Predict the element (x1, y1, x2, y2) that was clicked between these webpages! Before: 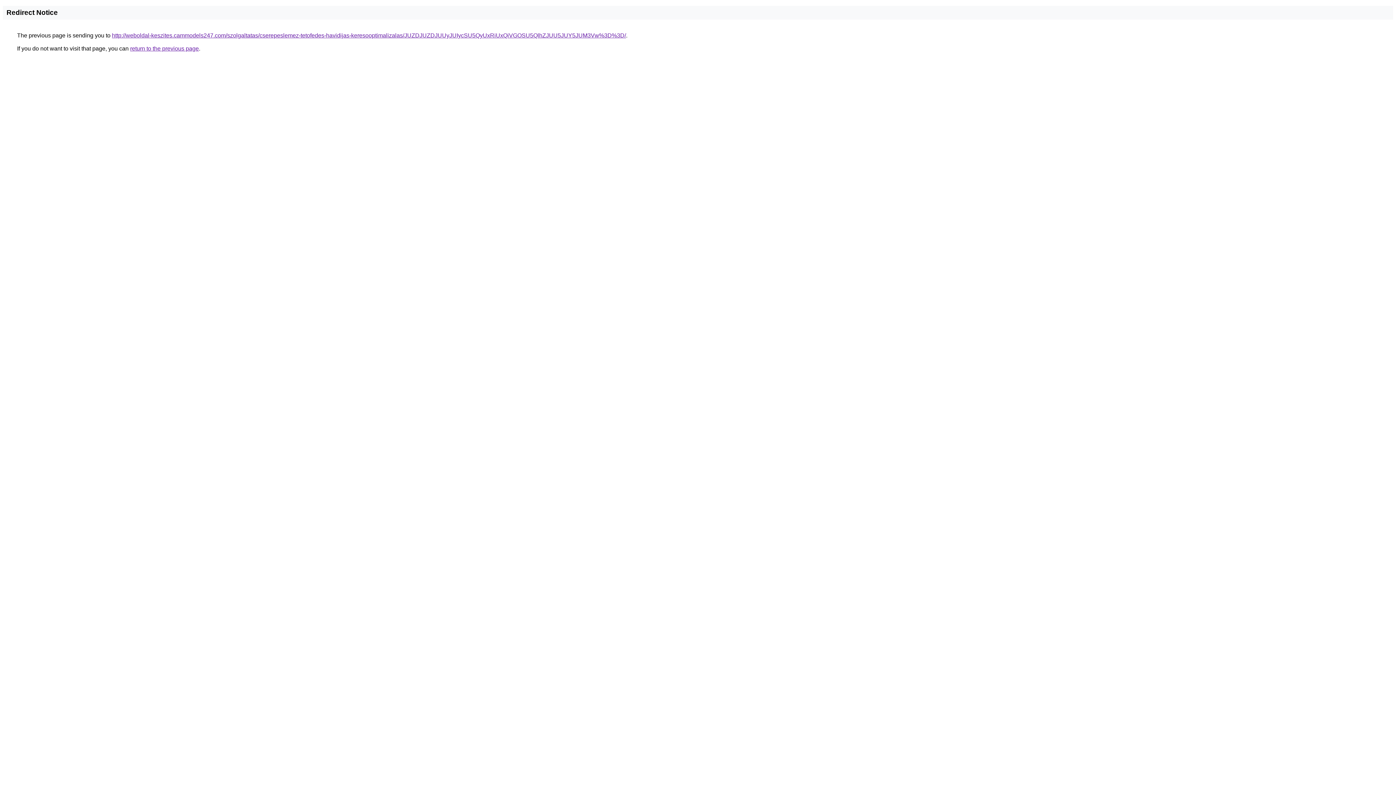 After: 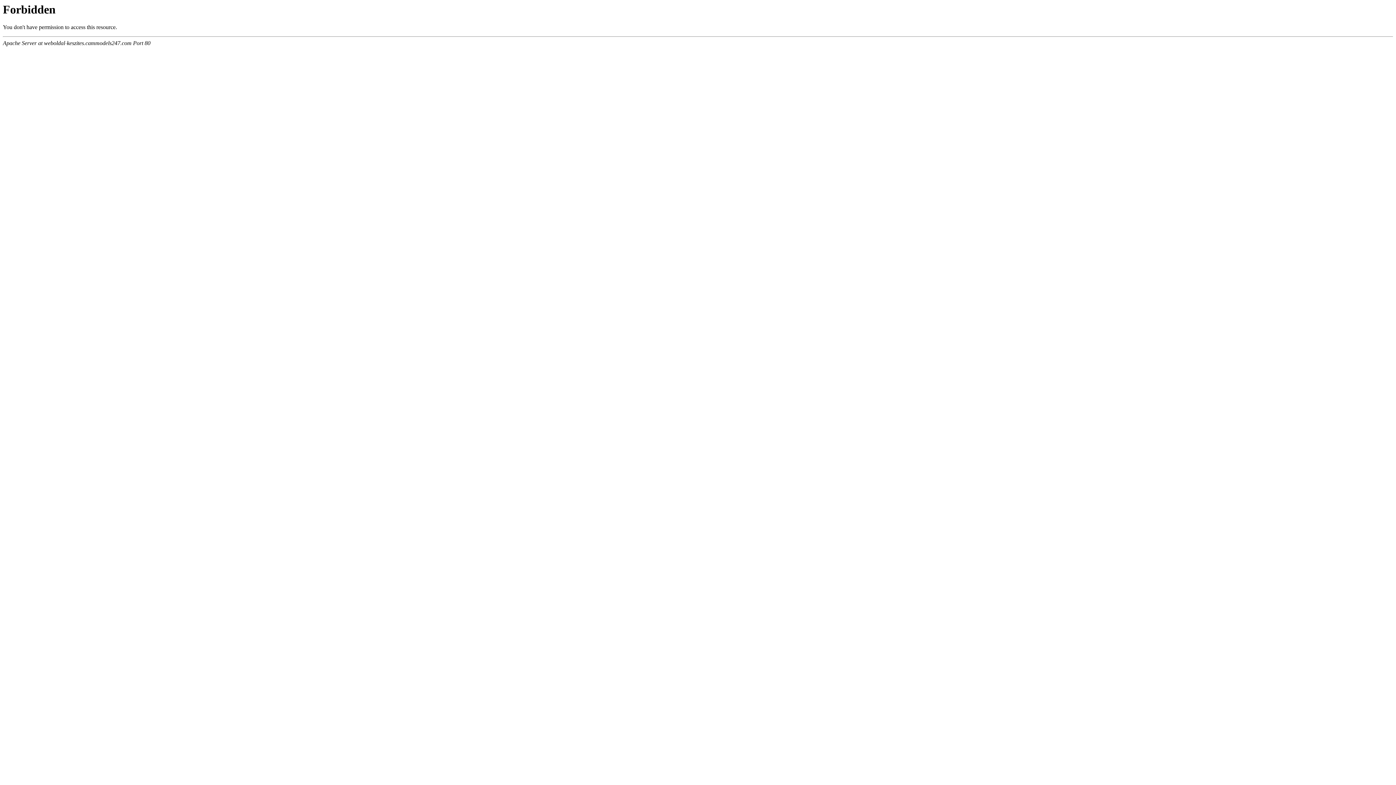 Action: label: http://weboldal-keszites.cammodels247.com/szolgaltatas/cserepeslemez-tetofedes-havidijas-keresooptimalizalas/JUZDJUZDJUUyJUIycSU5QyUxRiUxQiVGOSU5QlhZJUU5JUY5JUM3Vw%3D%3D/ bbox: (112, 32, 626, 38)